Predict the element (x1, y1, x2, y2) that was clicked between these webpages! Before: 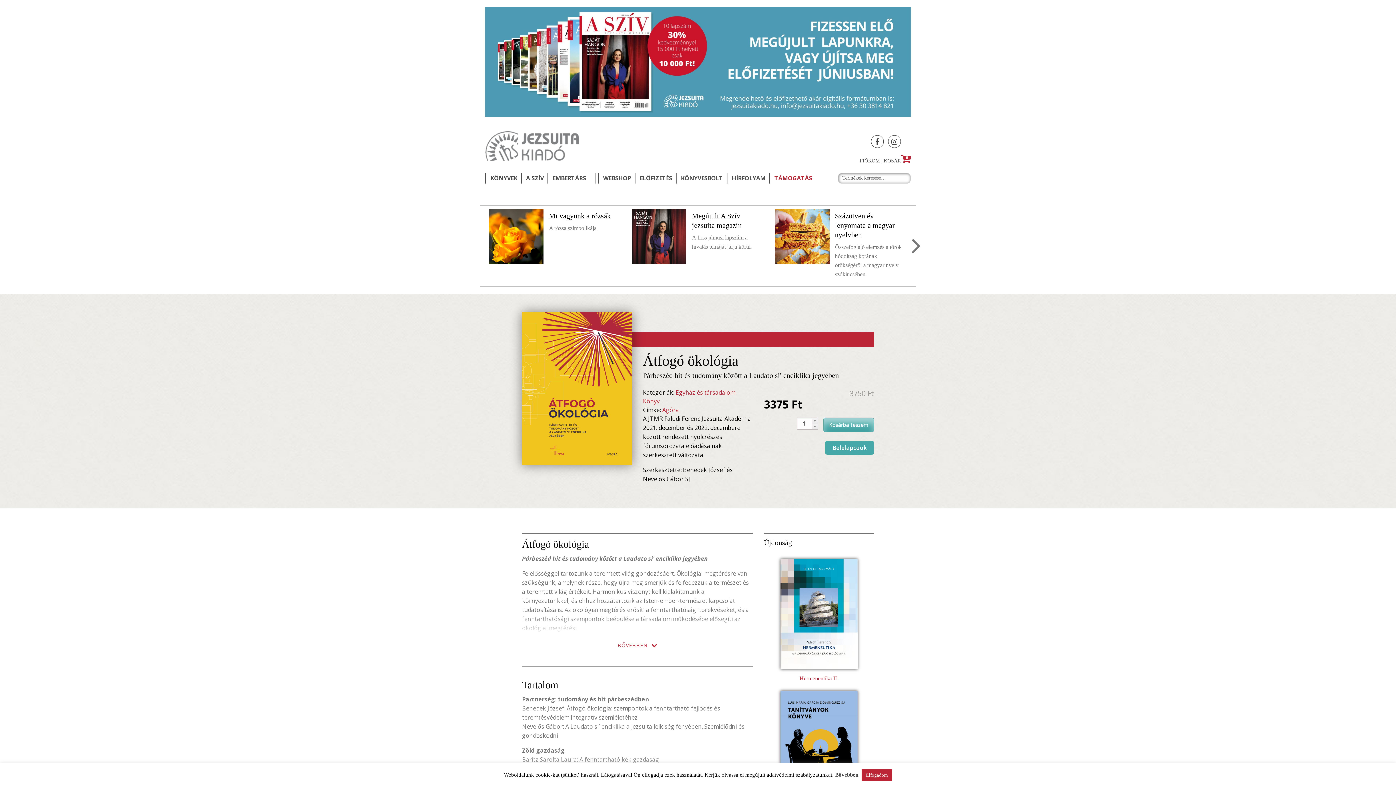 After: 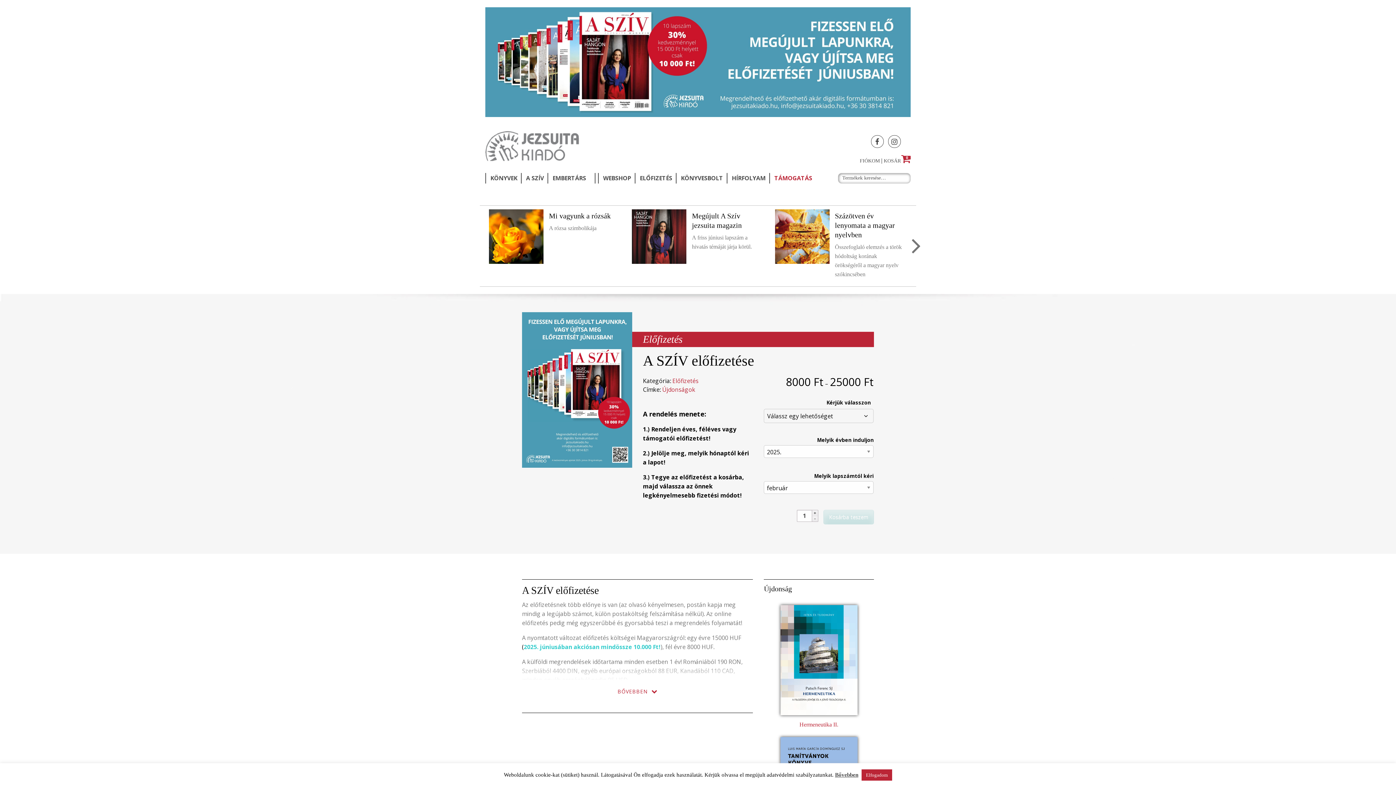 Action: bbox: (485, 58, 910, 64)